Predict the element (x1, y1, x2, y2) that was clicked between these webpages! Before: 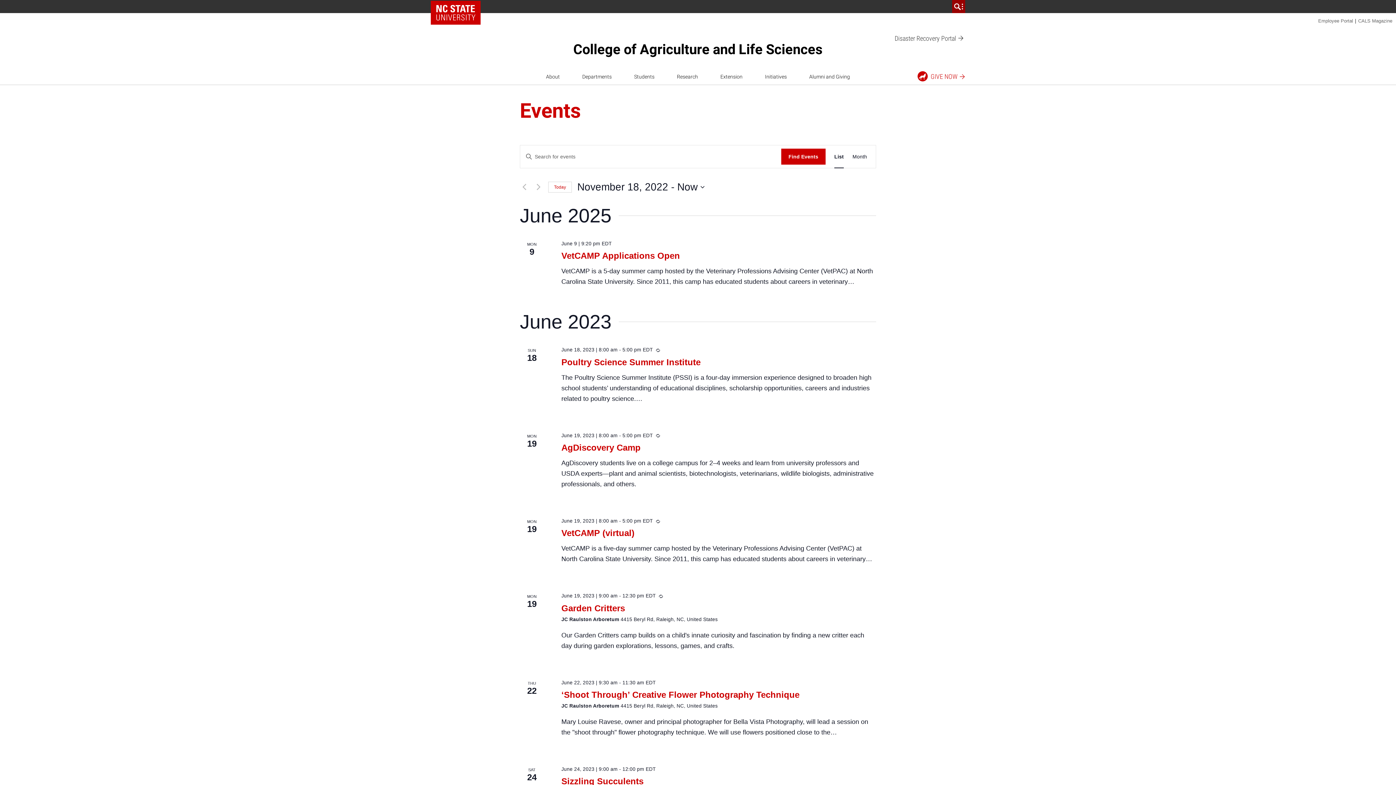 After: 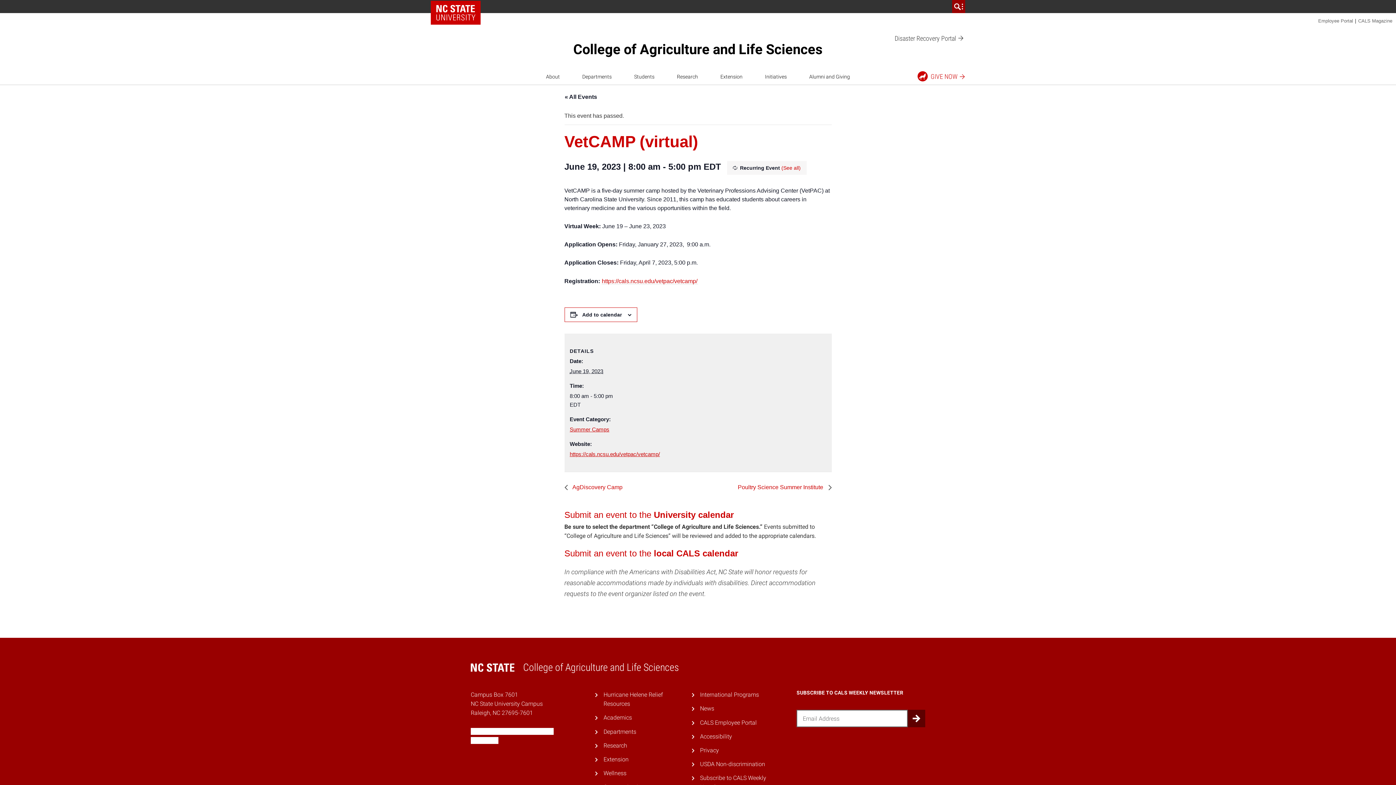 Action: label: VetCAMP (virtual) bbox: (561, 528, 634, 538)